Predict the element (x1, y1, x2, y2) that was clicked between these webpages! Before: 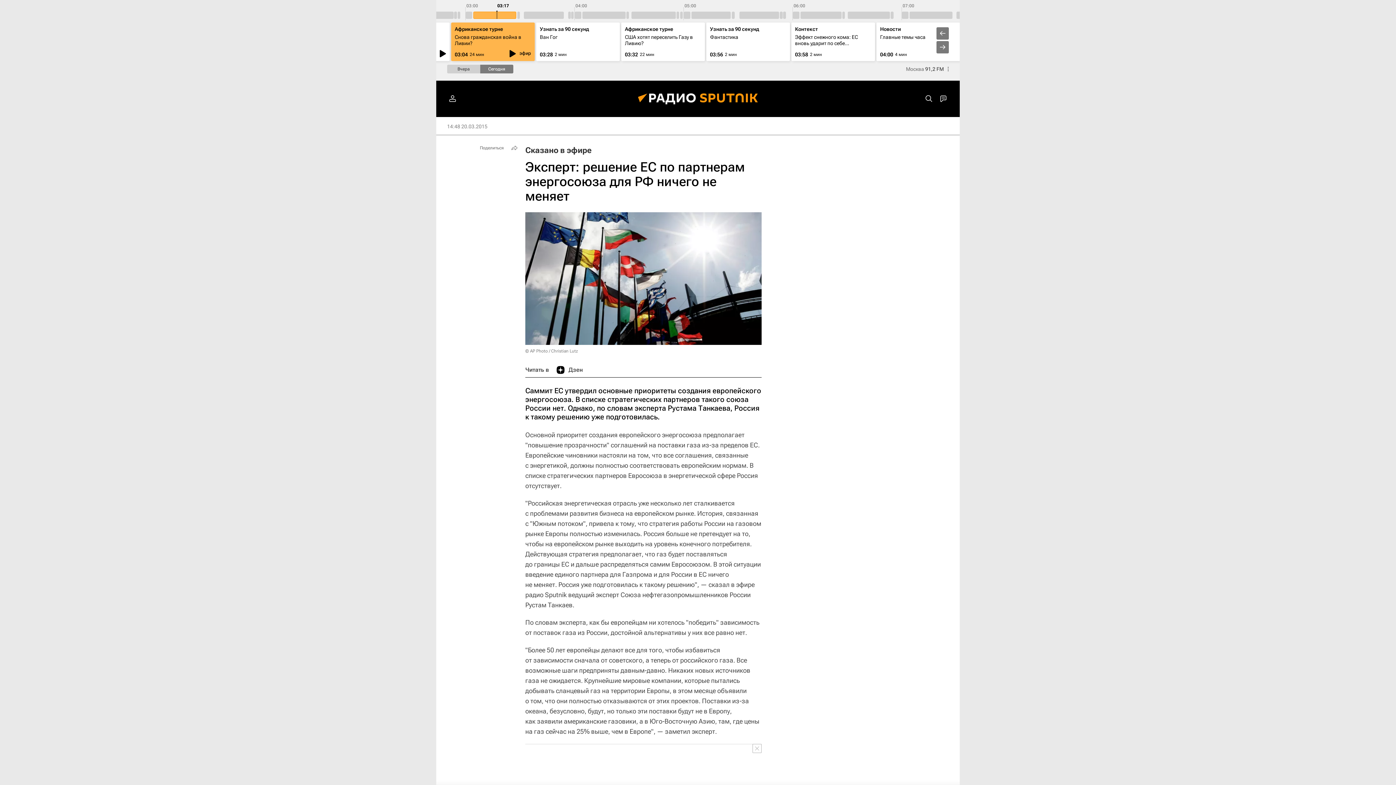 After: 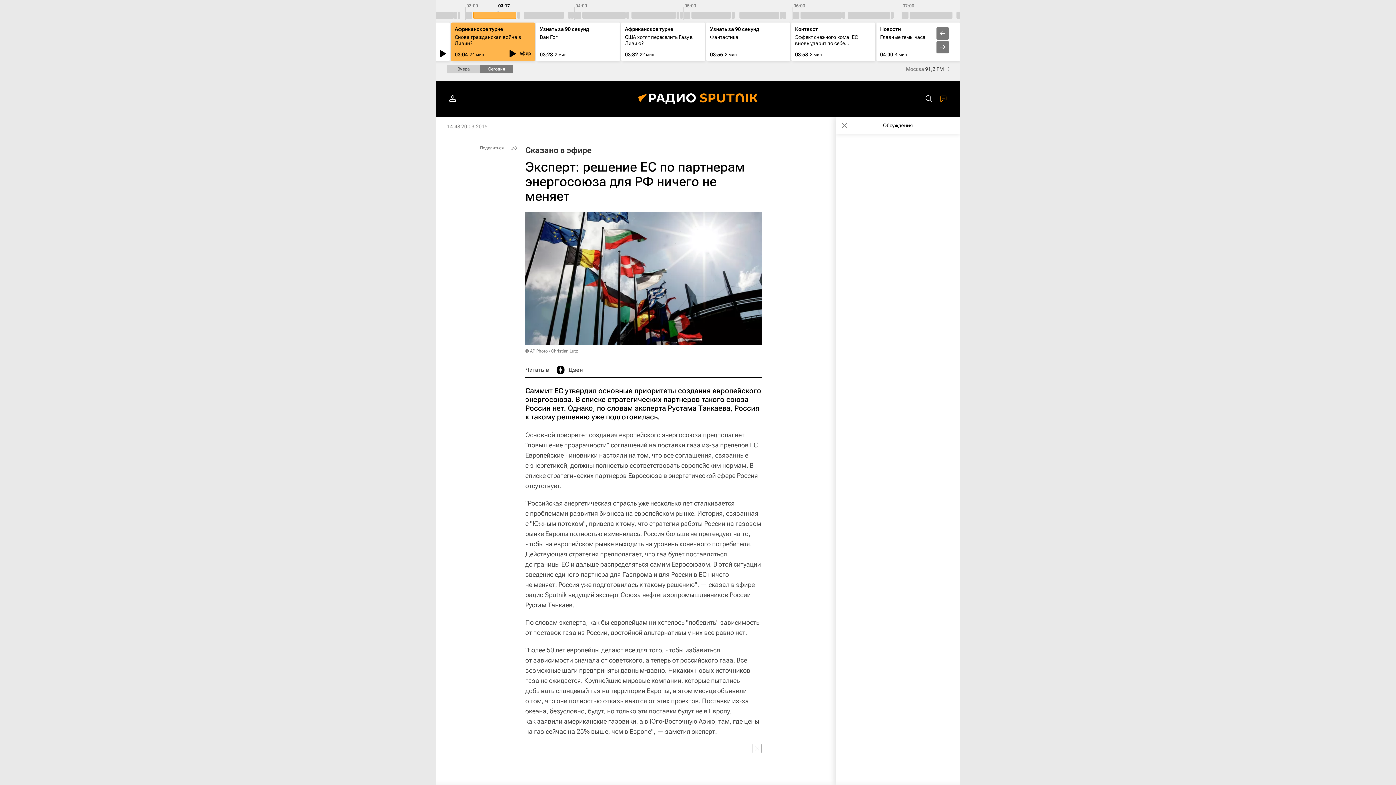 Action: bbox: (936, 91, 950, 106)